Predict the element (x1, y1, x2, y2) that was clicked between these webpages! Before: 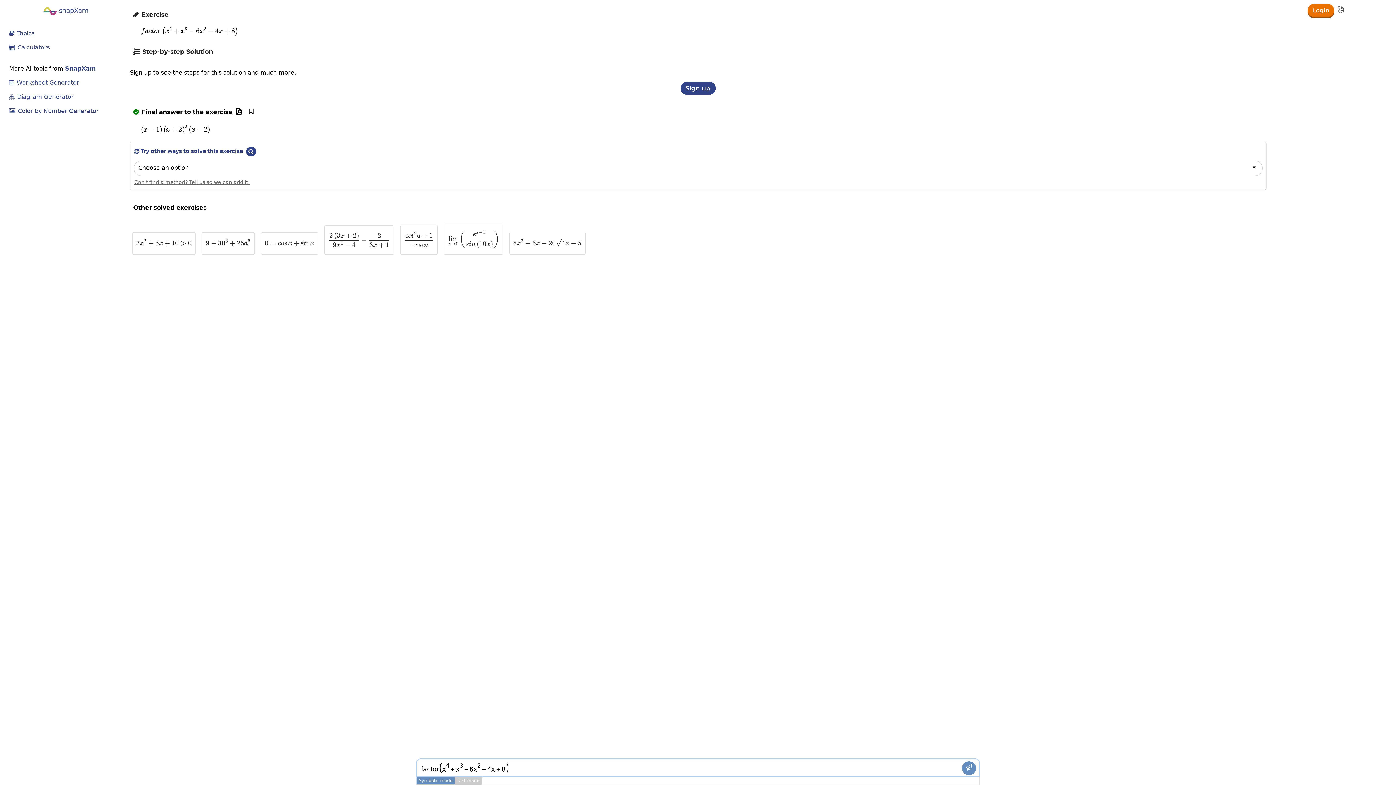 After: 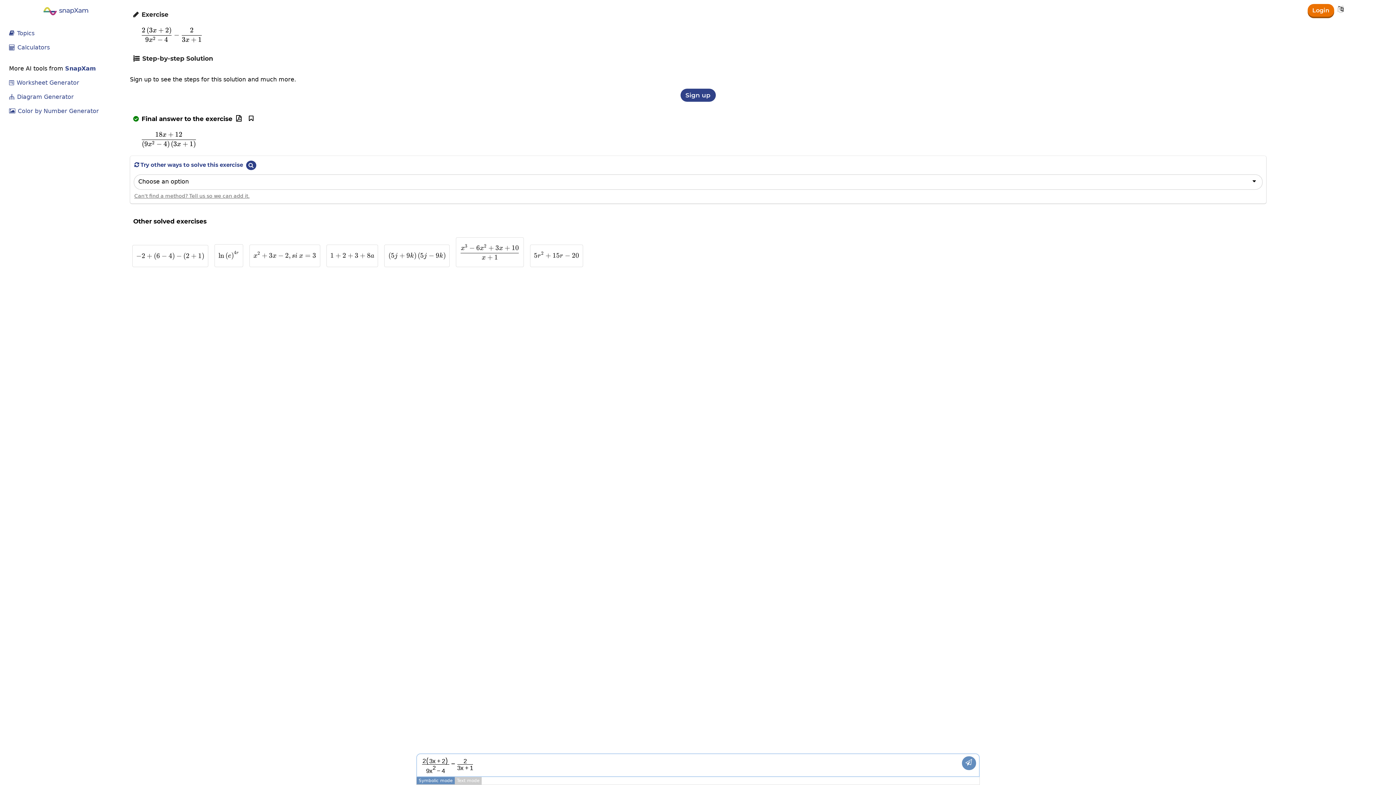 Action: label: \frac{2\left(3x+2\right)}{9x^2-4}-\frac{2}{3x+1}
9x
2
−4
2(3x+2)
	​

−
3x+1
2
	​
 bbox: (324, 225, 394, 254)